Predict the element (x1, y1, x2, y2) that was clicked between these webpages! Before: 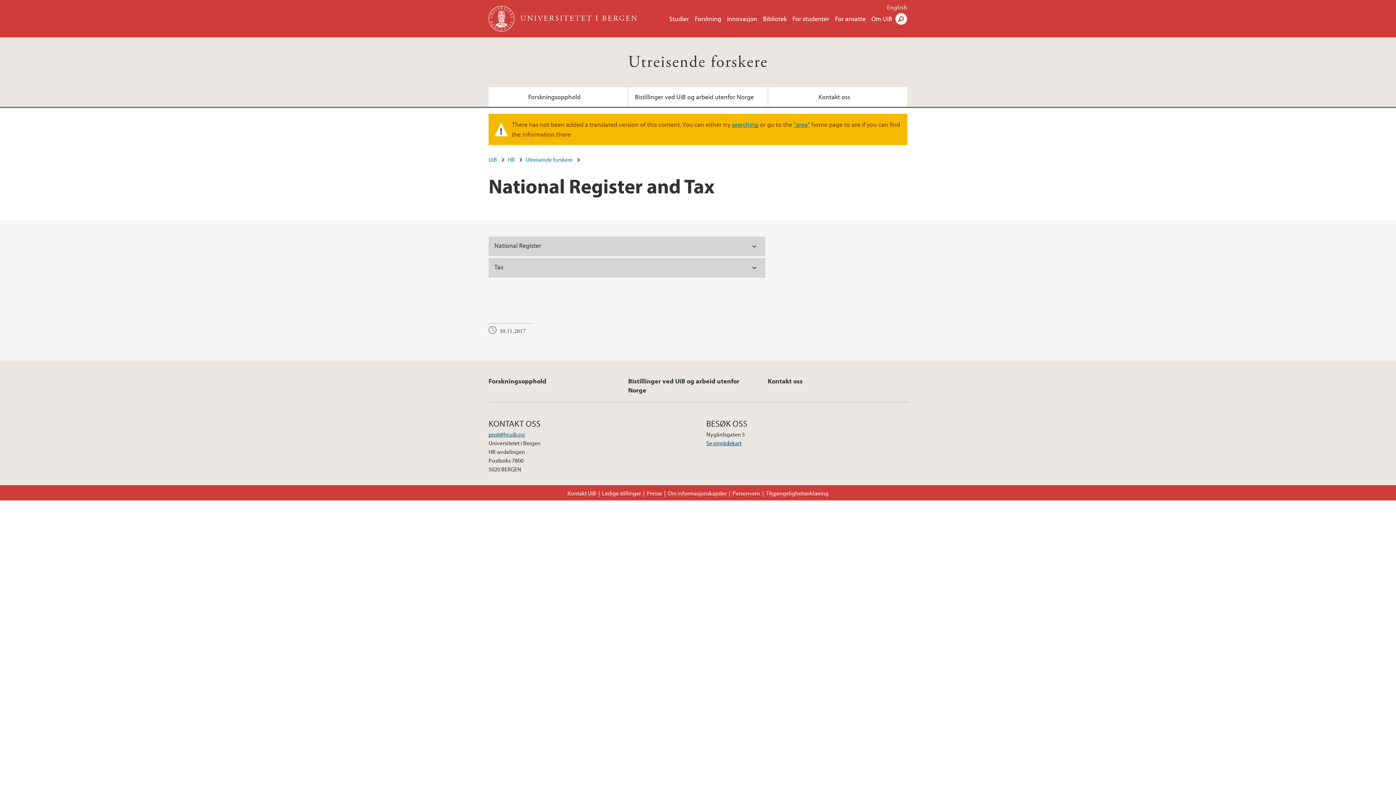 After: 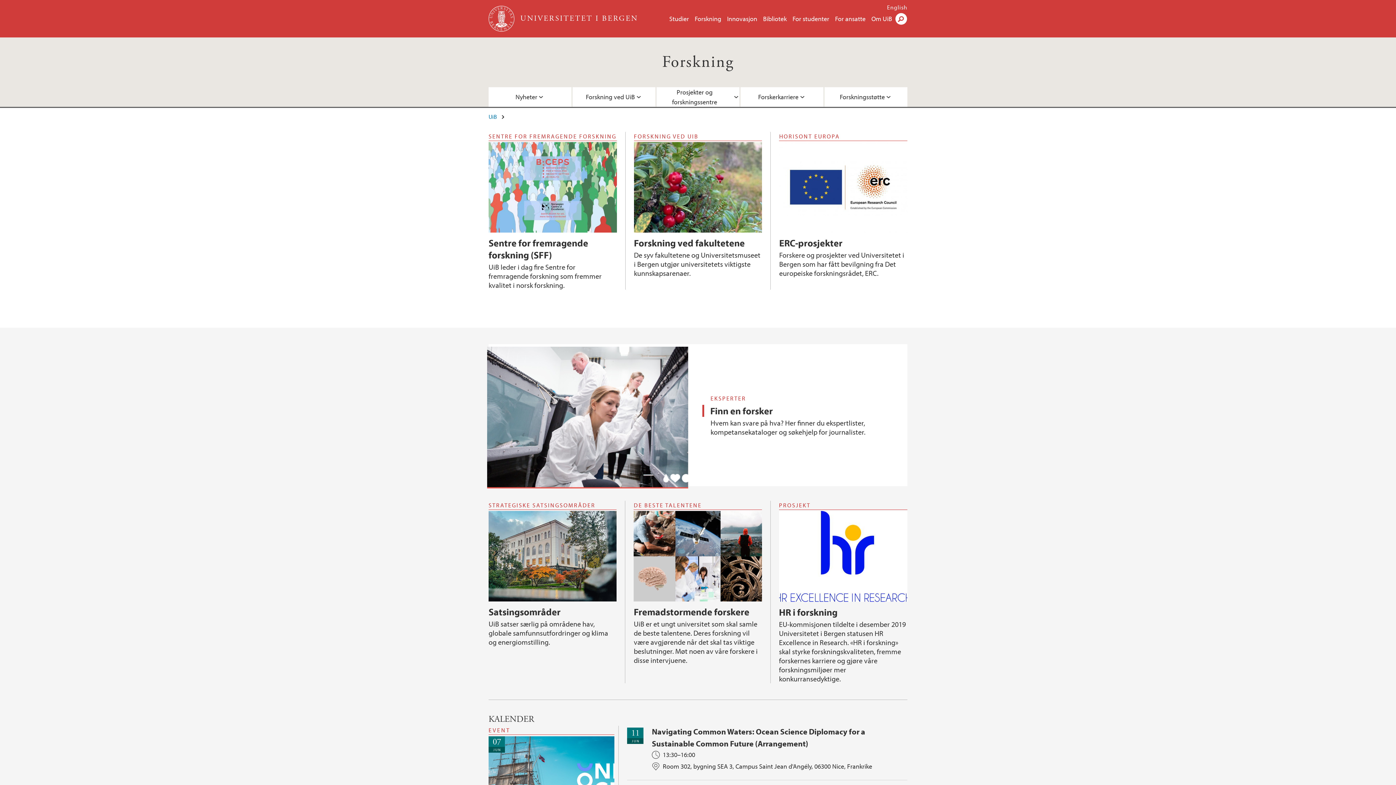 Action: label: Forskning bbox: (694, 14, 721, 22)